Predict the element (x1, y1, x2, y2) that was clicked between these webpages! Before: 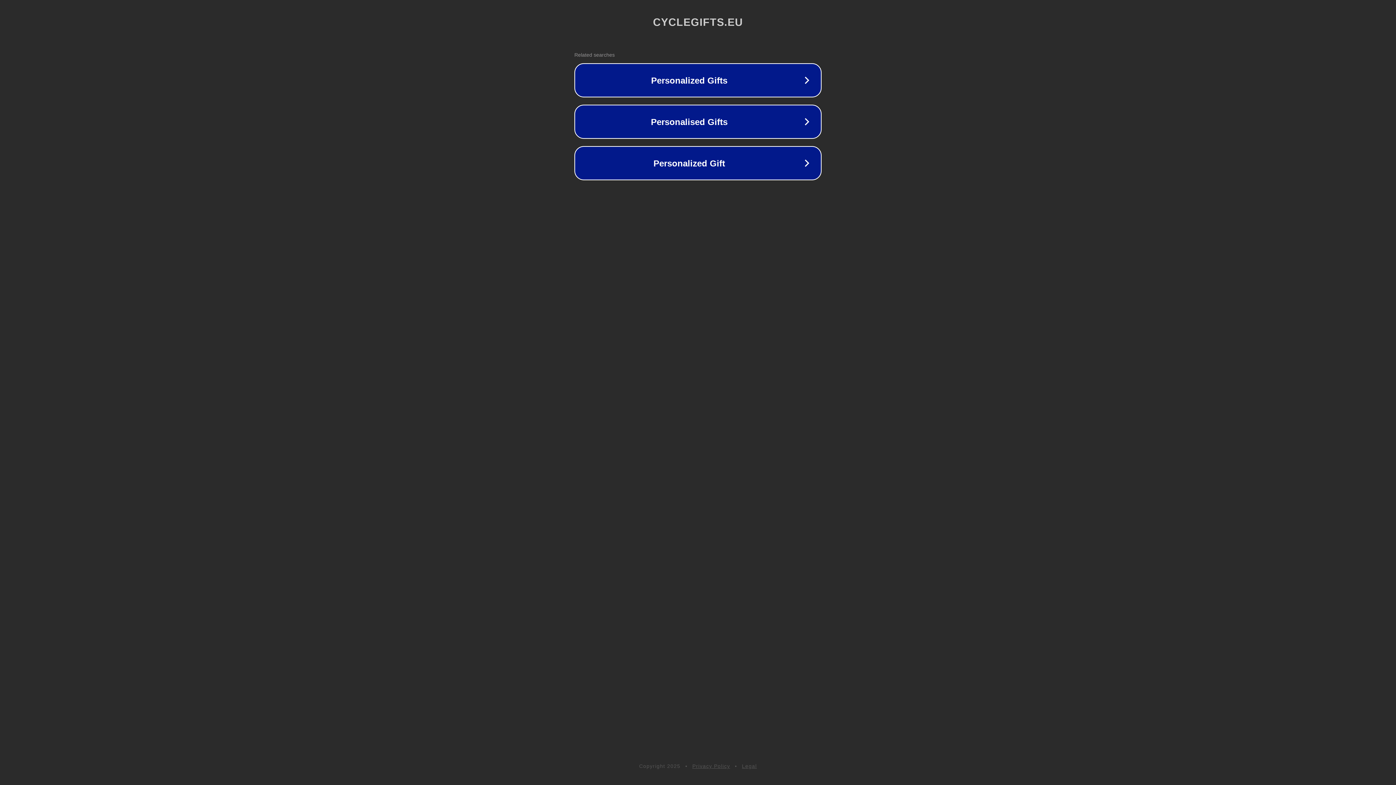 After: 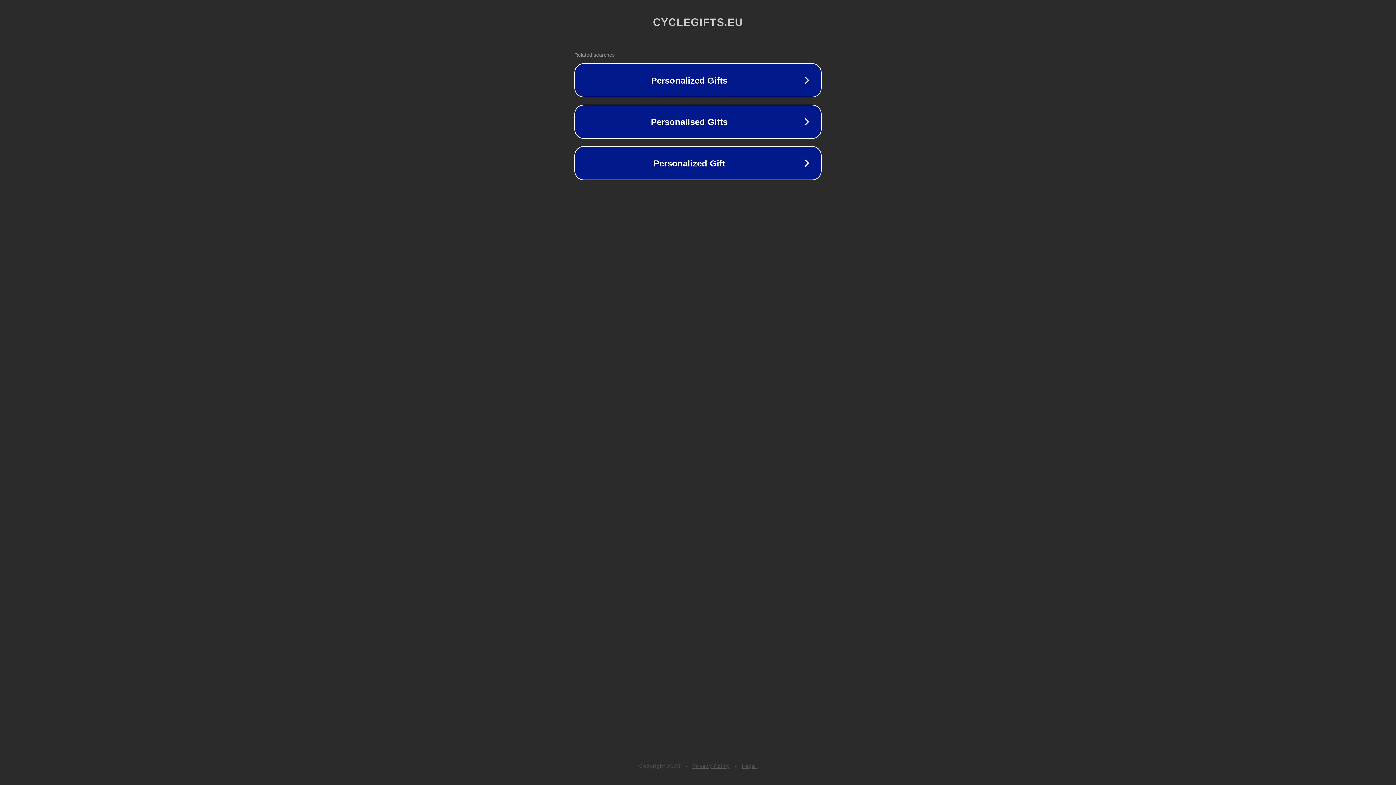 Action: bbox: (692, 763, 730, 769) label: Privacy Policy